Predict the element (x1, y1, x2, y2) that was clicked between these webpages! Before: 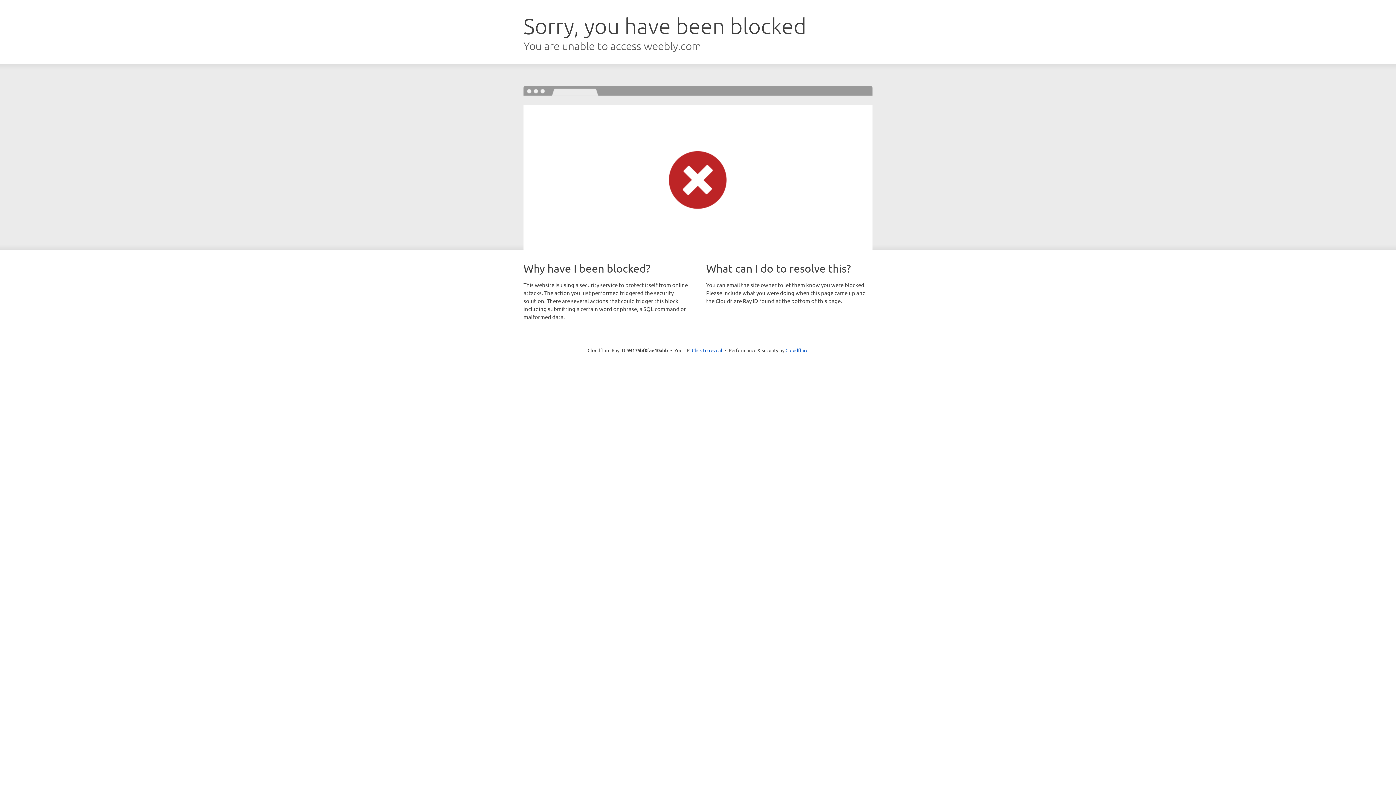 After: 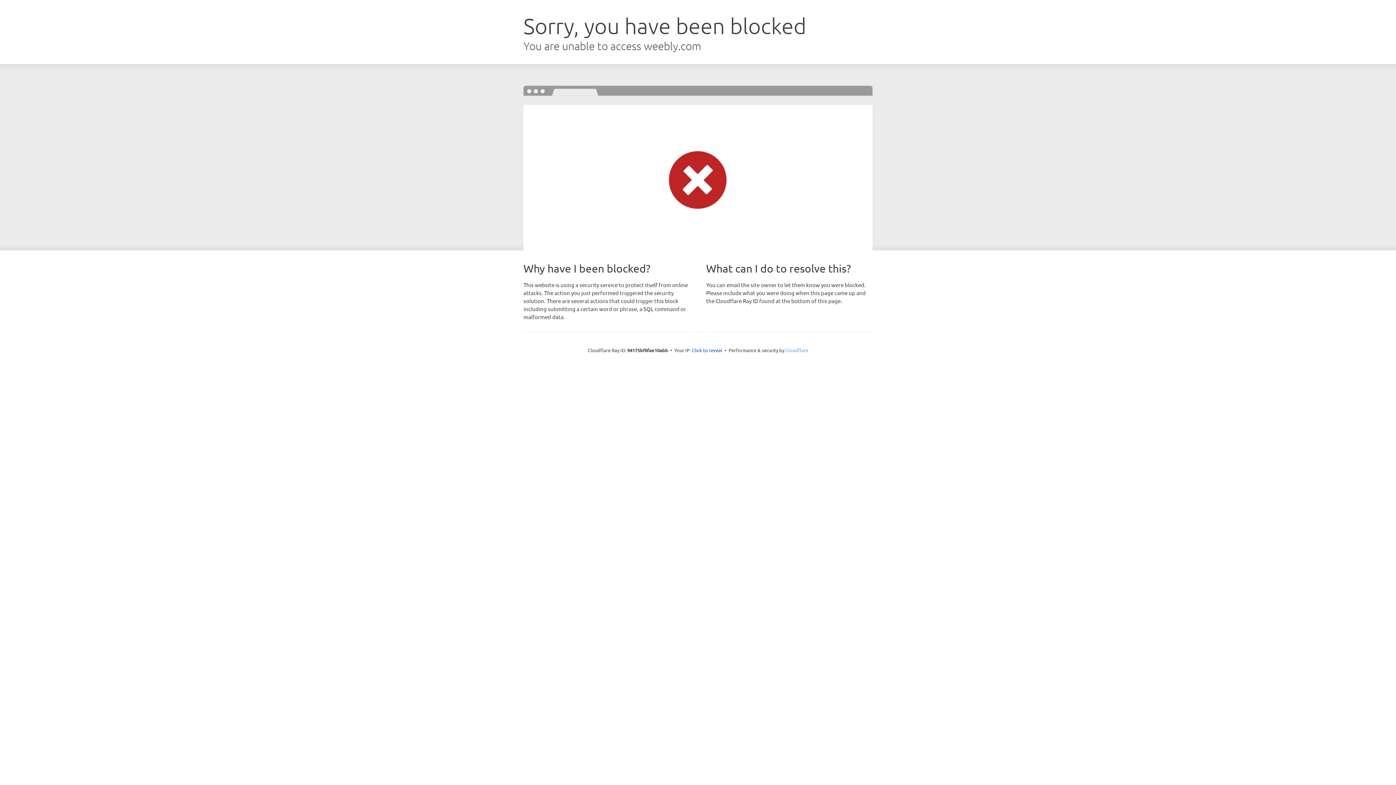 Action: label: Cloudflare bbox: (785, 347, 808, 353)